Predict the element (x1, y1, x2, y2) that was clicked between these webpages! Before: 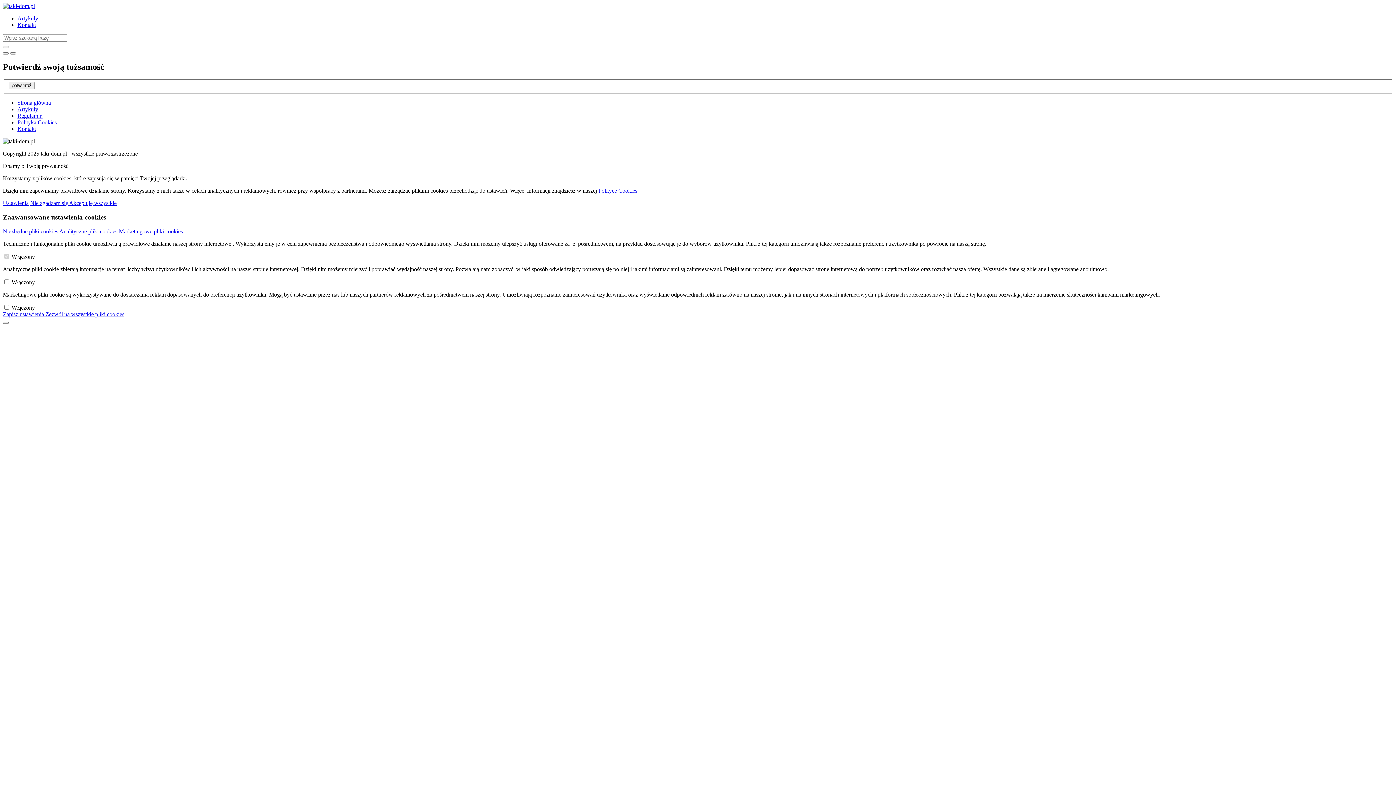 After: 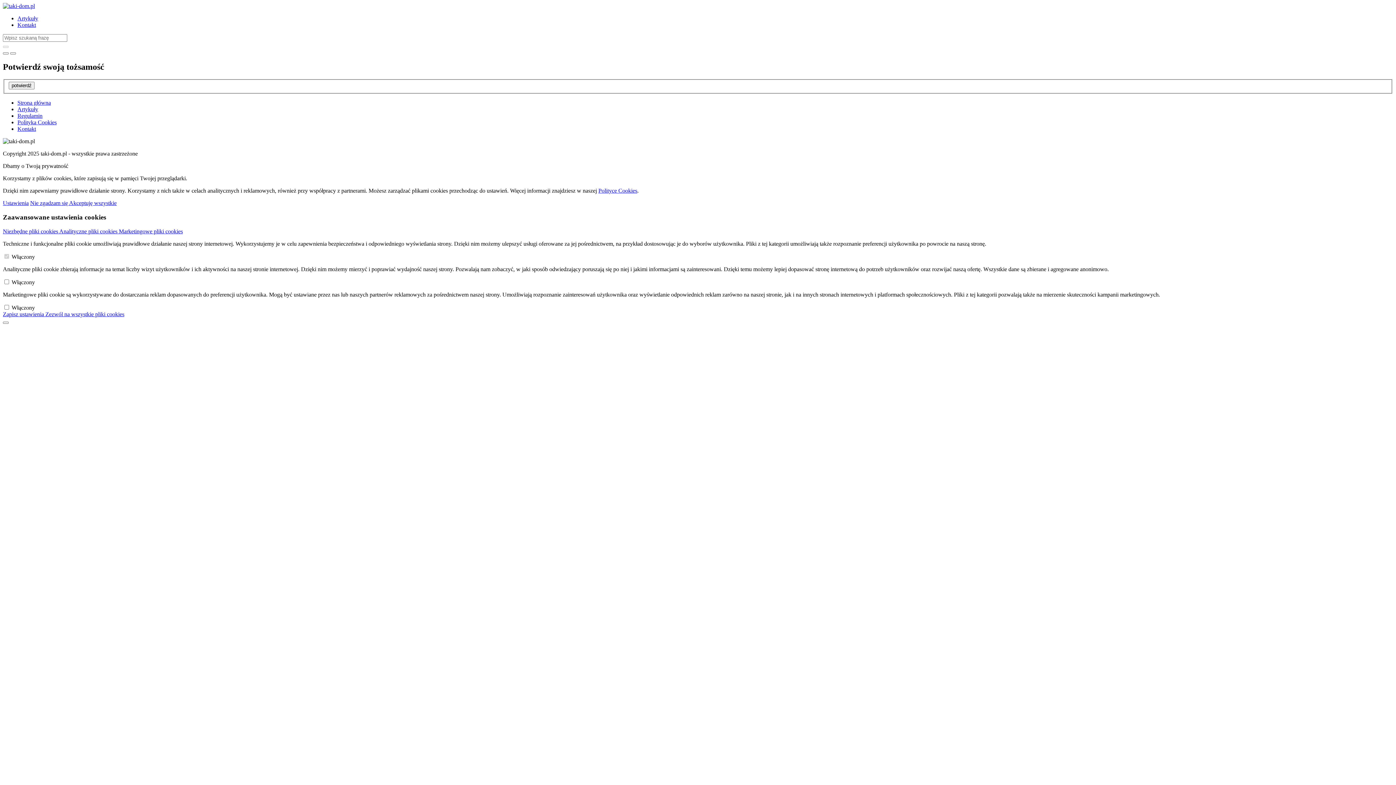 Action: bbox: (17, 119, 56, 125) label: Polityka Cookies